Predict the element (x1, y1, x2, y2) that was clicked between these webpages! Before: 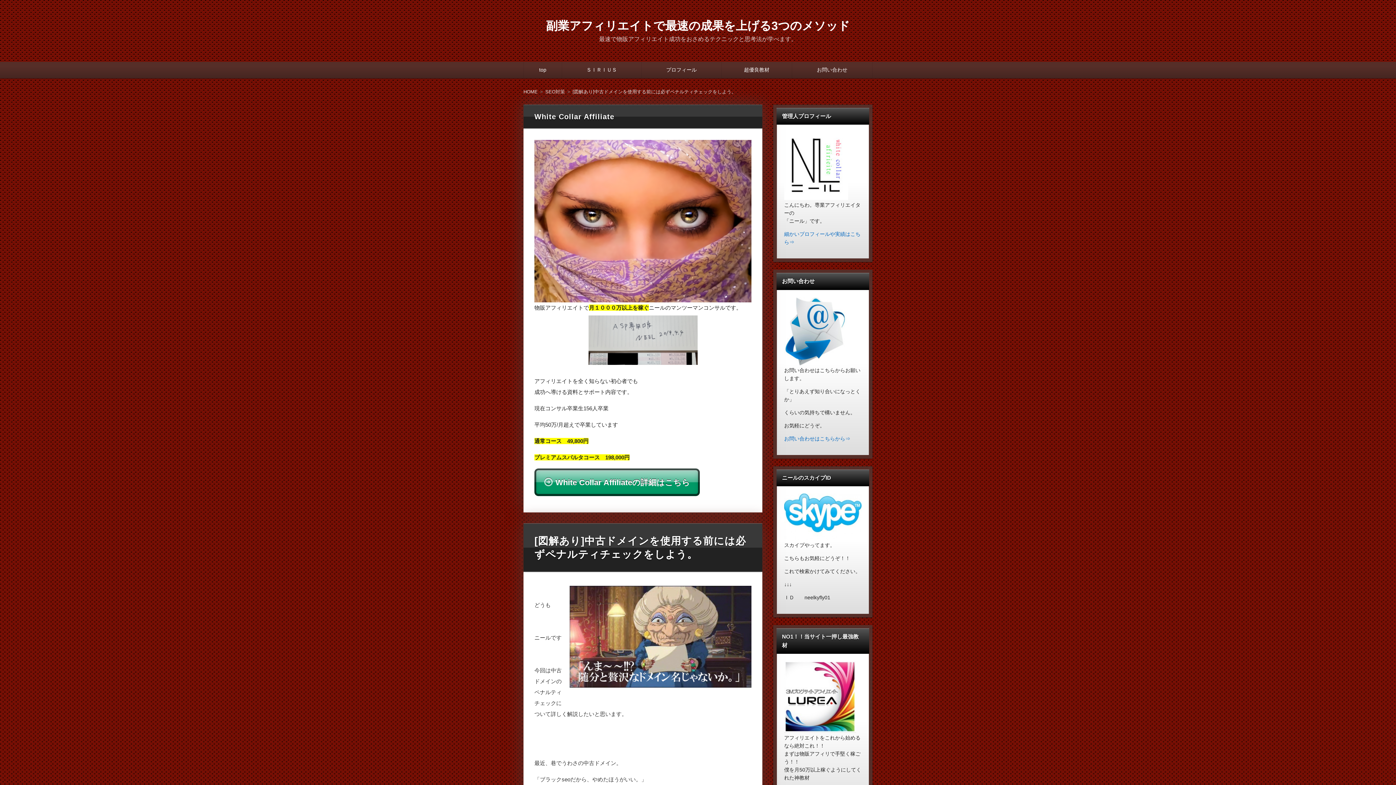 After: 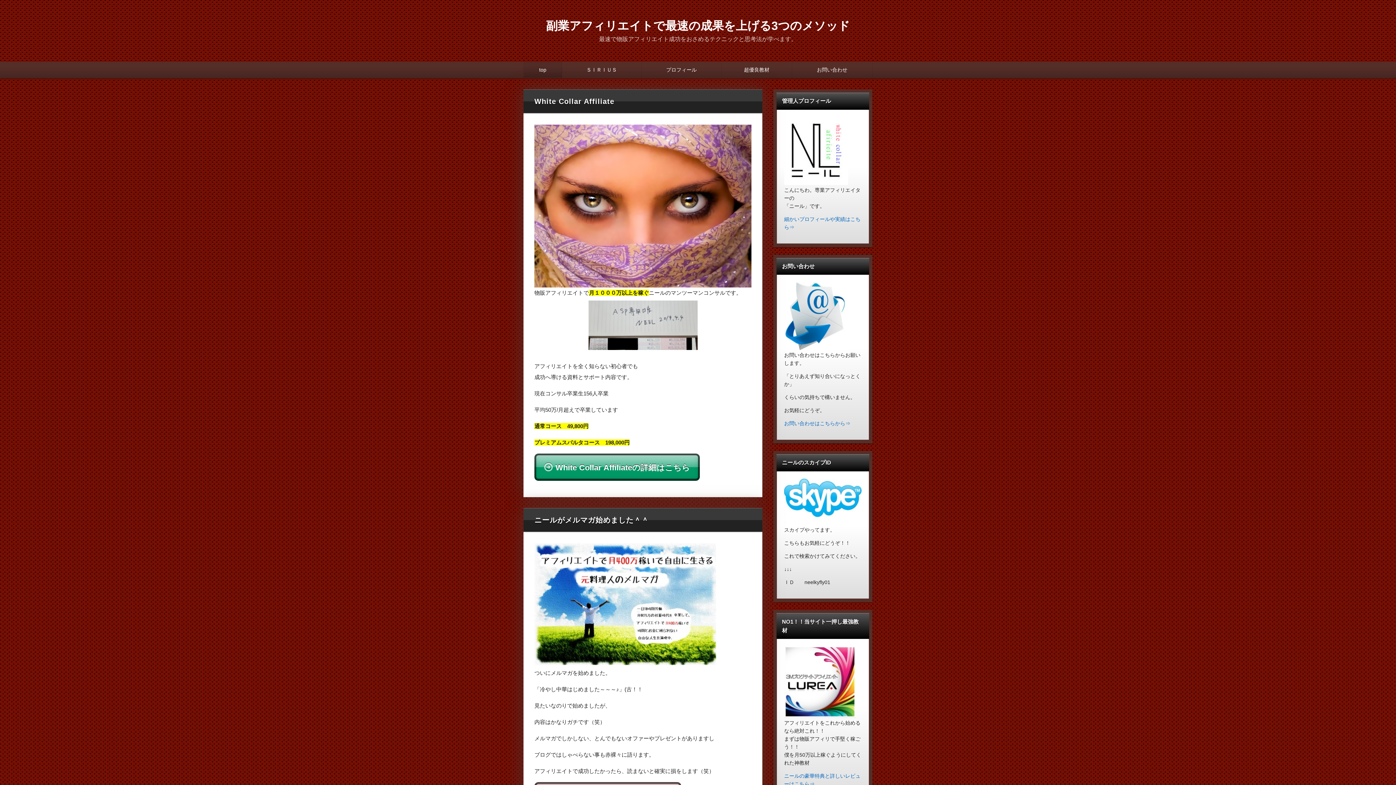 Action: bbox: (524, 61, 562, 77) label: top